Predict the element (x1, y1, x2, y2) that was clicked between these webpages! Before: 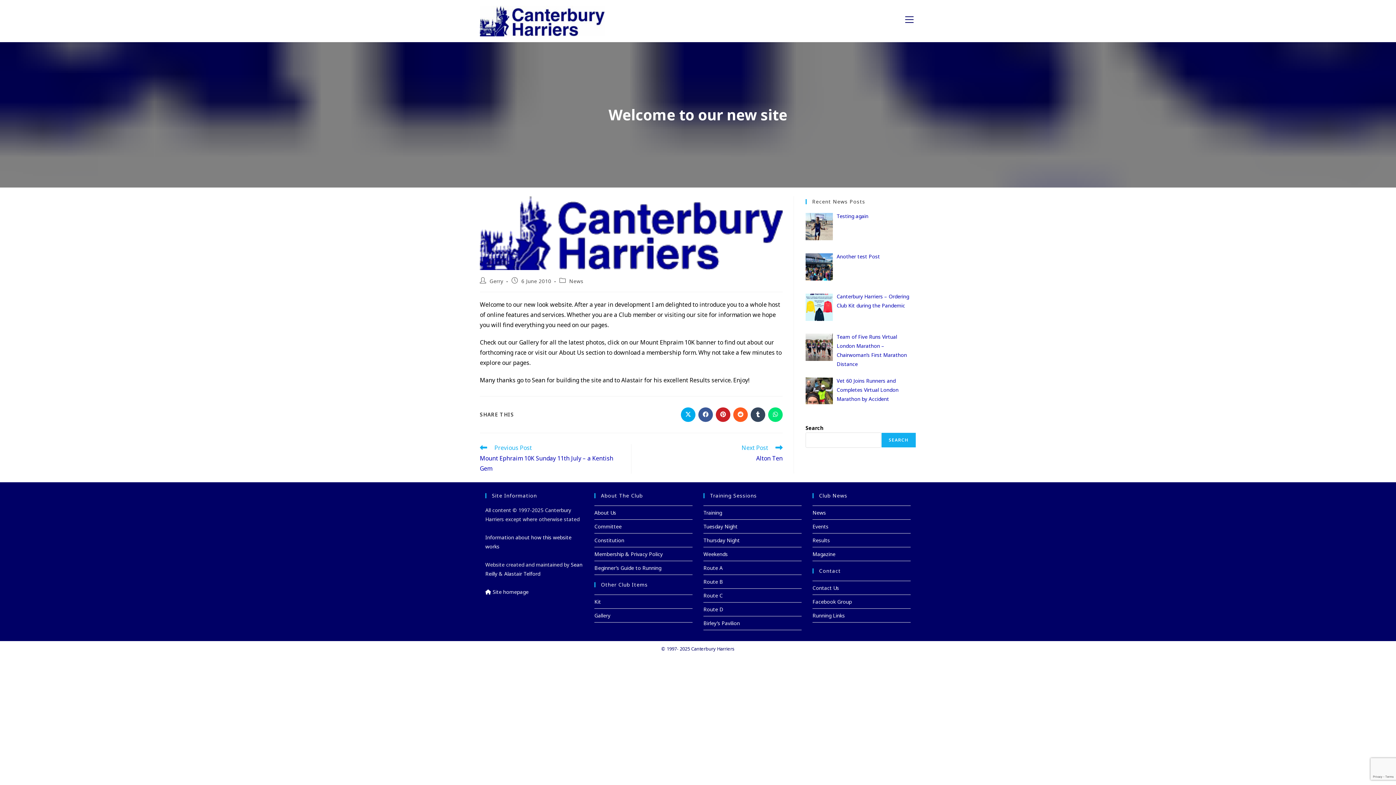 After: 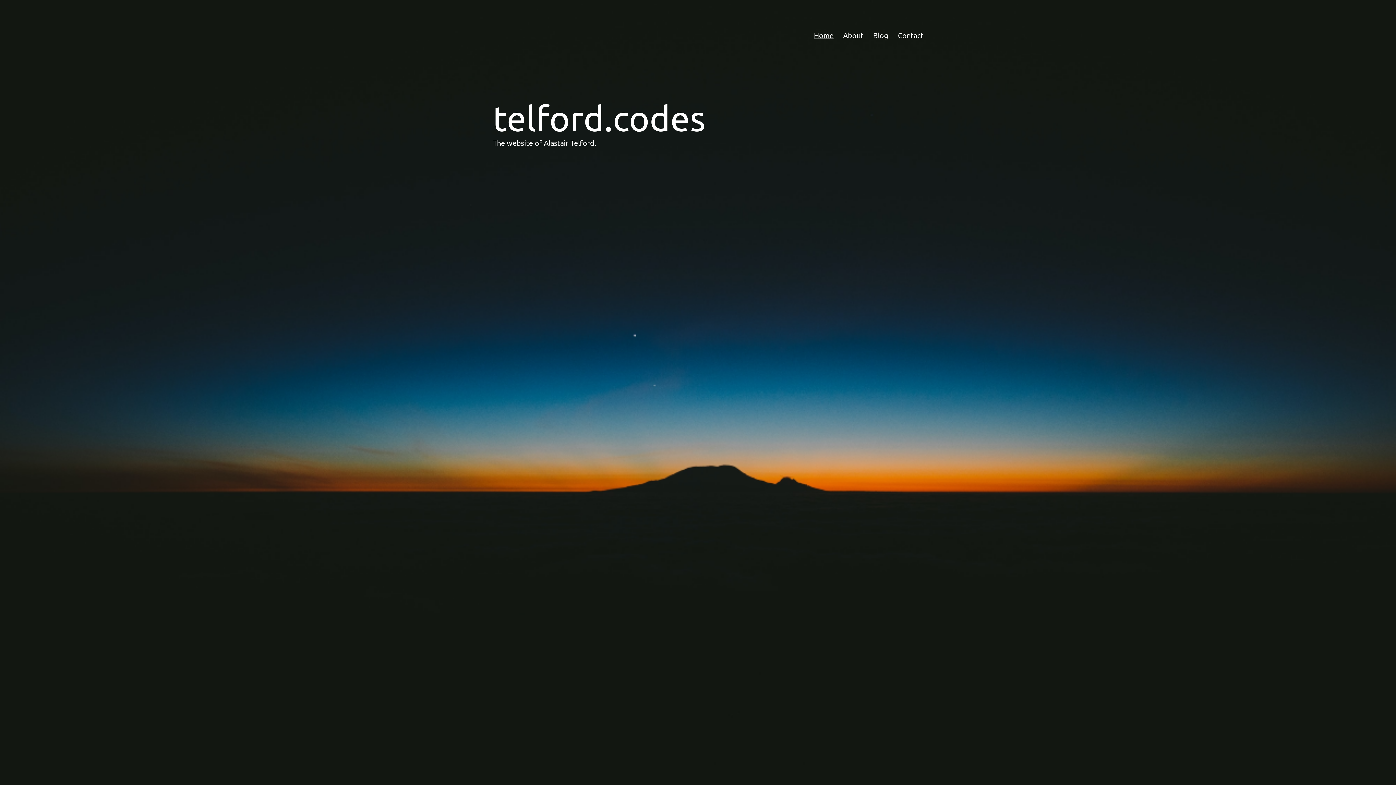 Action: bbox: (504, 570, 540, 577) label: Alastair Telford